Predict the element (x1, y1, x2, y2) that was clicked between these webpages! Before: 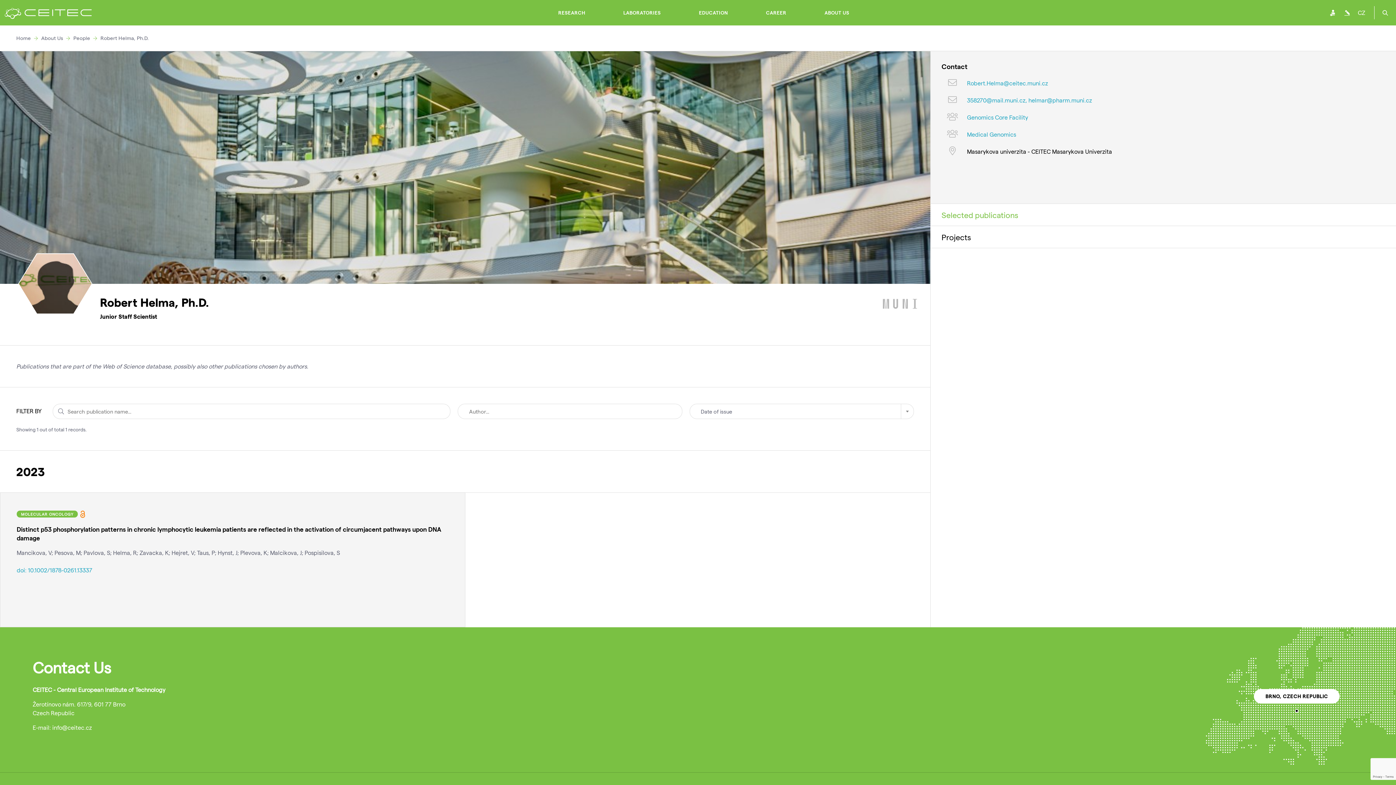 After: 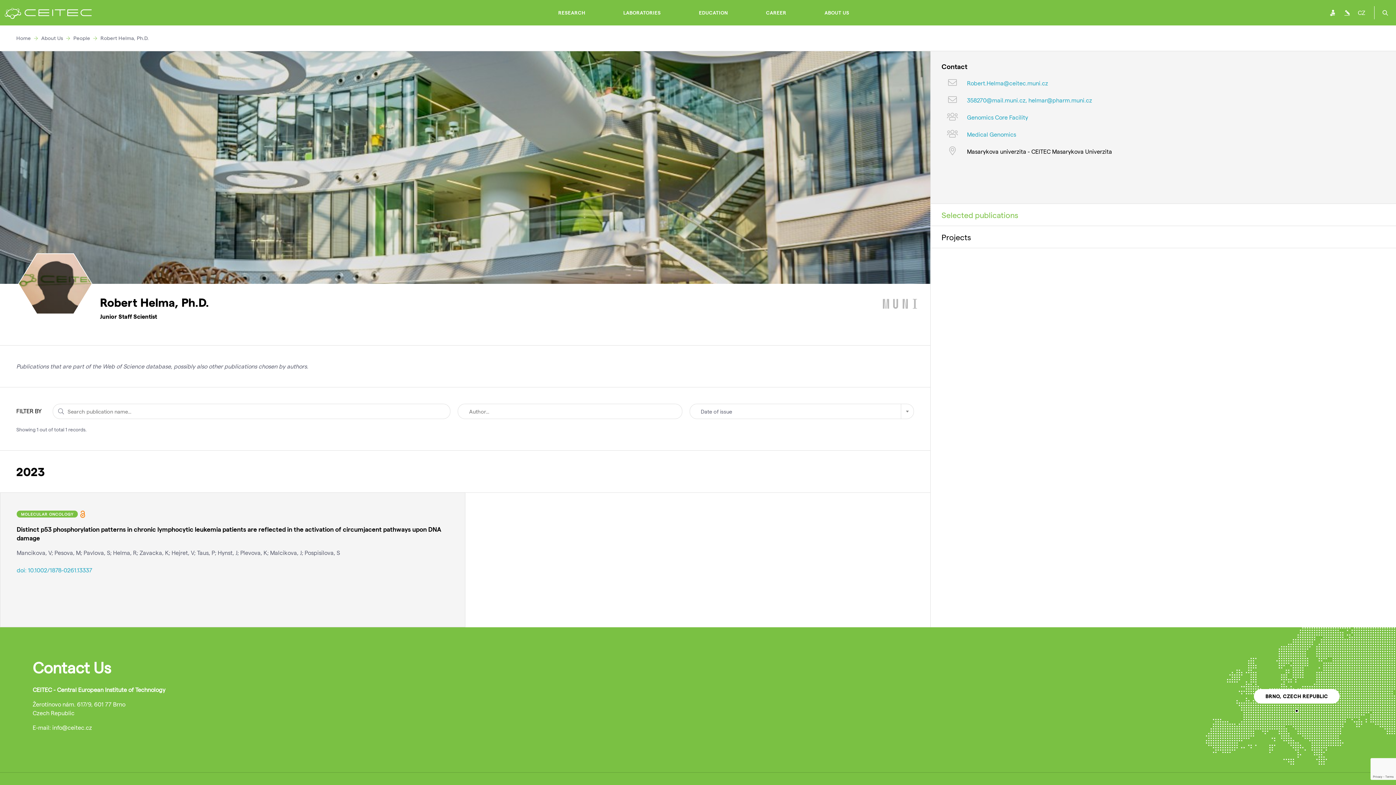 Action: bbox: (1340, 6, 1354, 19)